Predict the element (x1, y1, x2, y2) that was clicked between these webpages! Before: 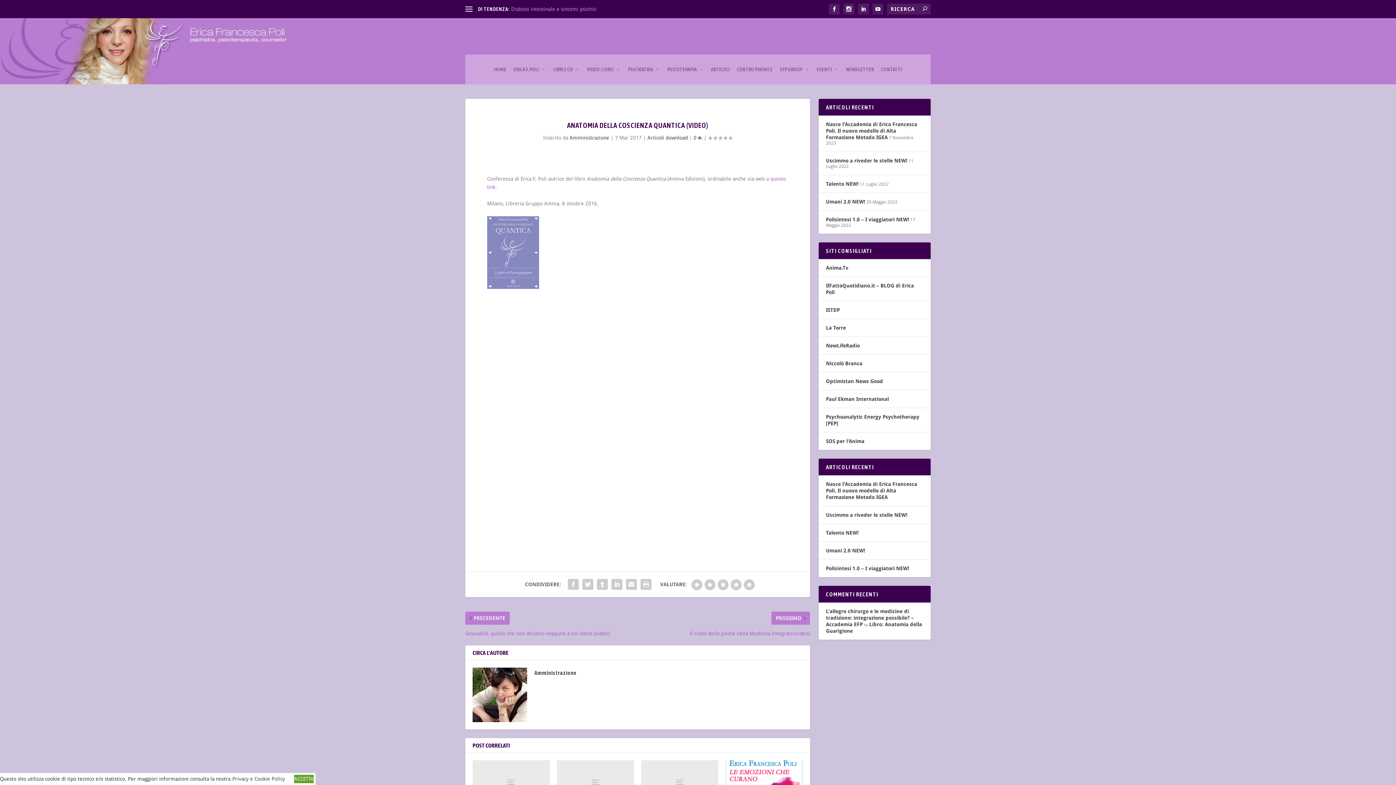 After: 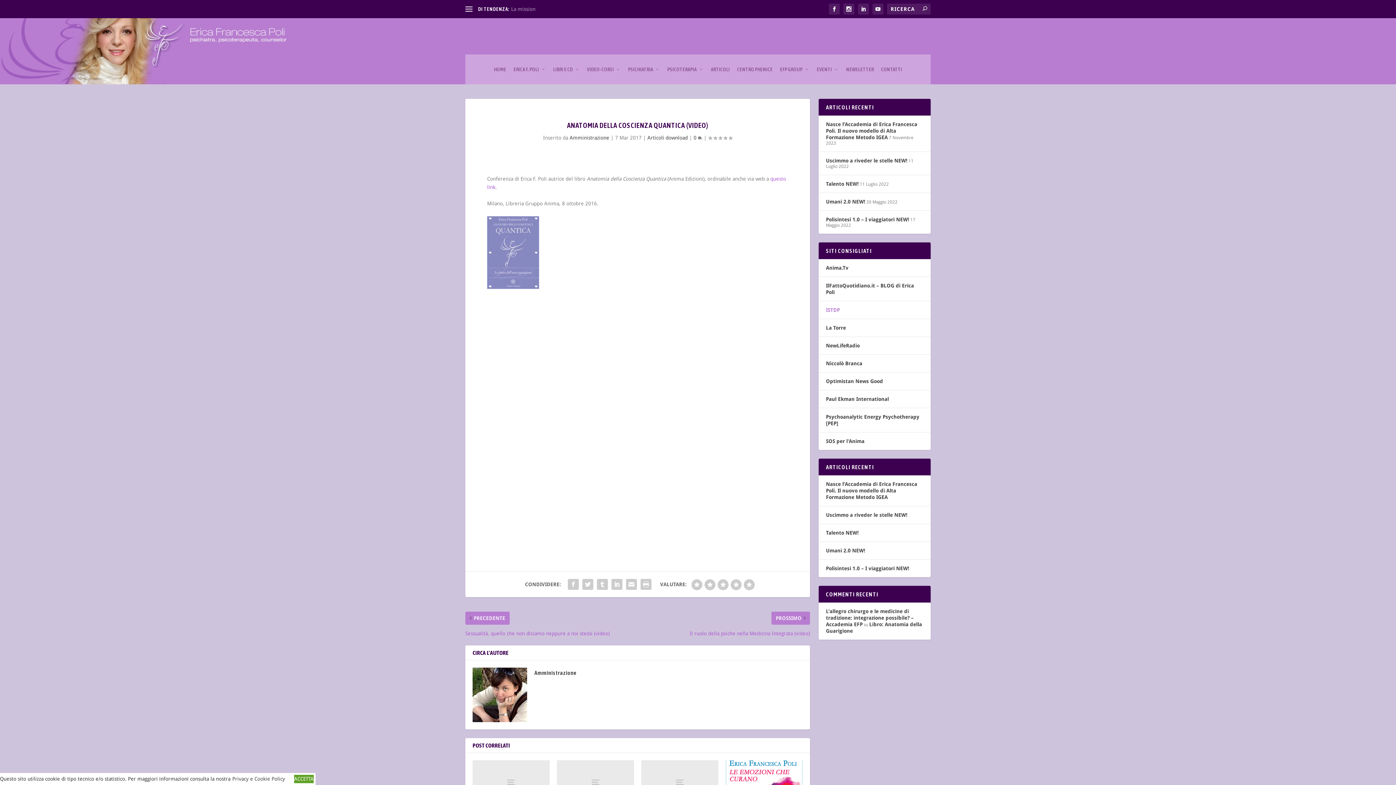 Action: label: ISTDP bbox: (826, 307, 840, 313)